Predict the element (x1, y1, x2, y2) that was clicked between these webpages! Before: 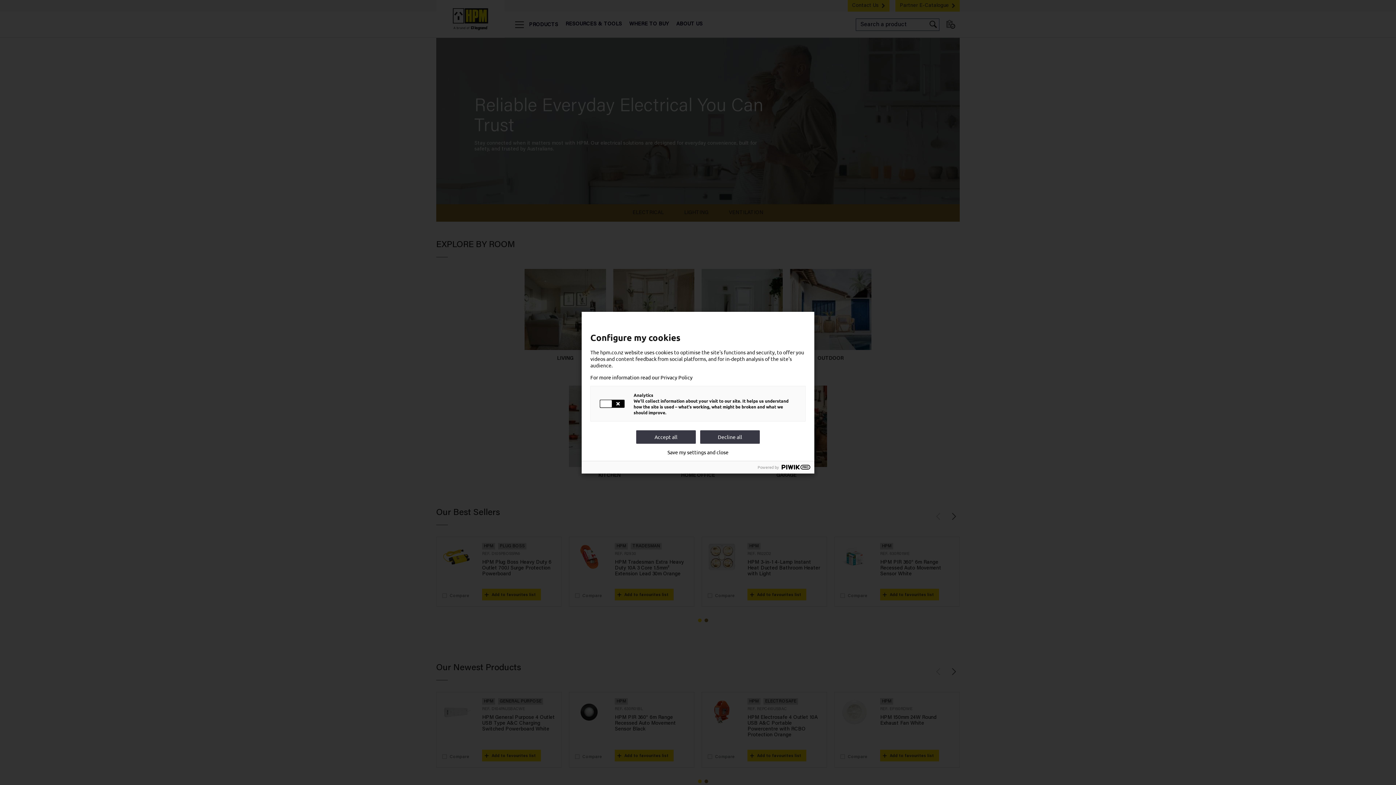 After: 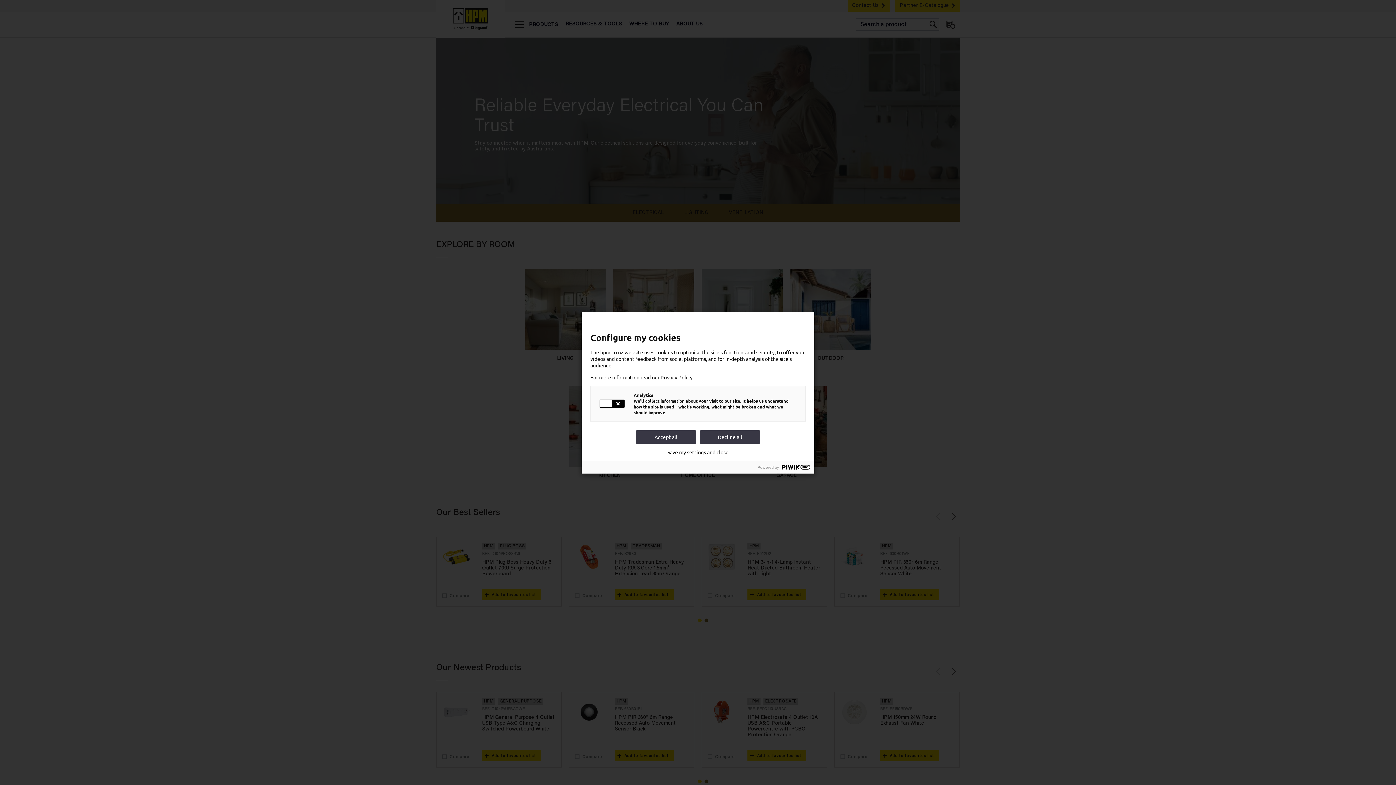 Action: bbox: (590, 374, 805, 380) label: For more information read our Privacy Policy